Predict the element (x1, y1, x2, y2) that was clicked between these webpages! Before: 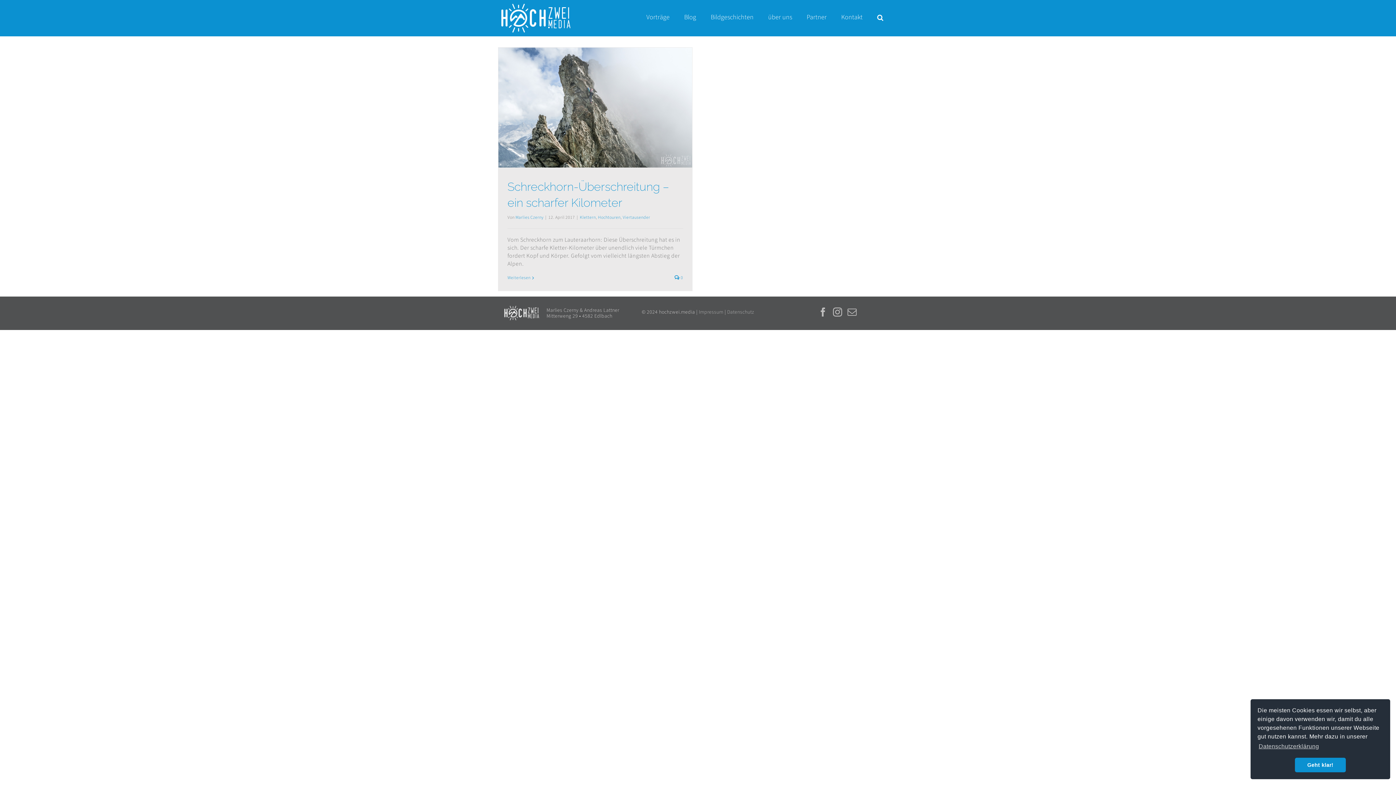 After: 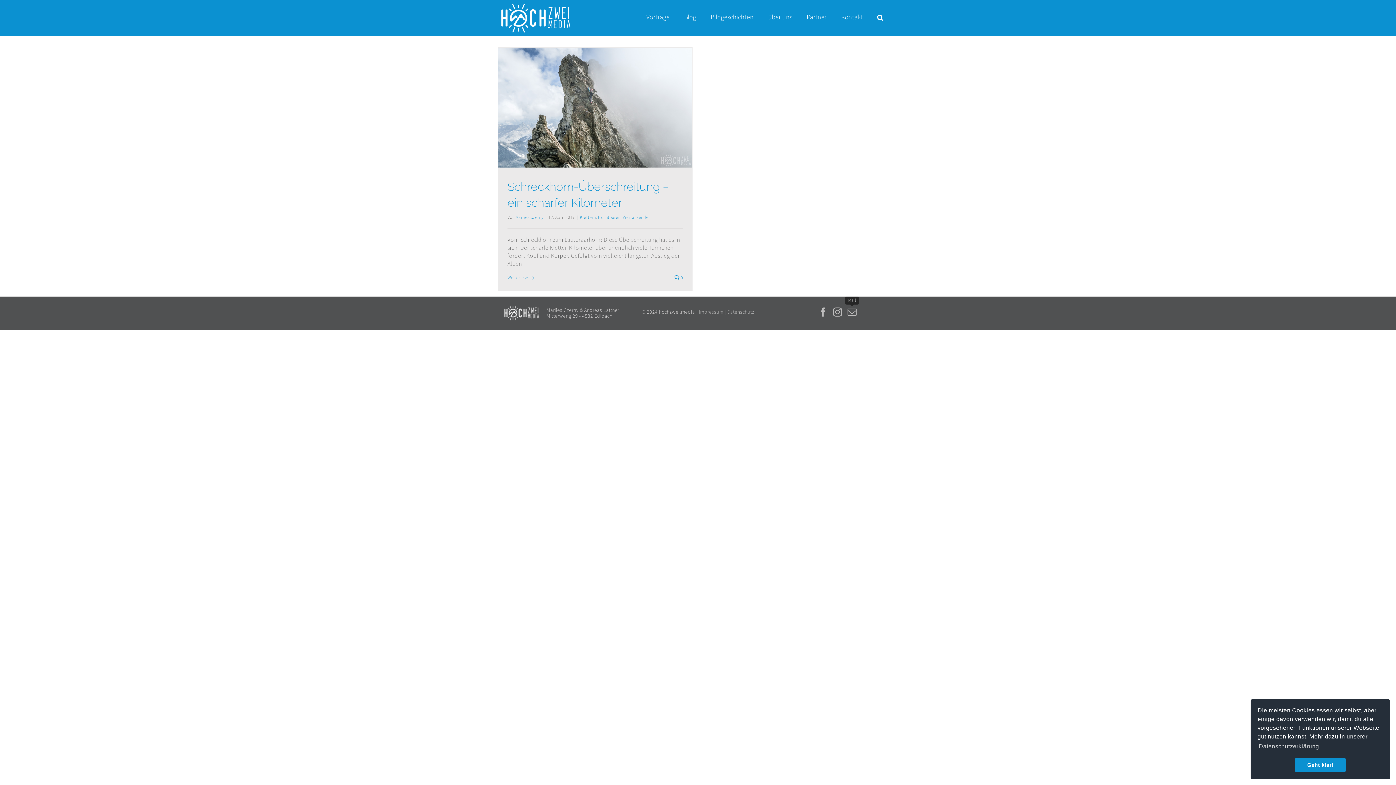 Action: label: Mail bbox: (847, 307, 857, 316)